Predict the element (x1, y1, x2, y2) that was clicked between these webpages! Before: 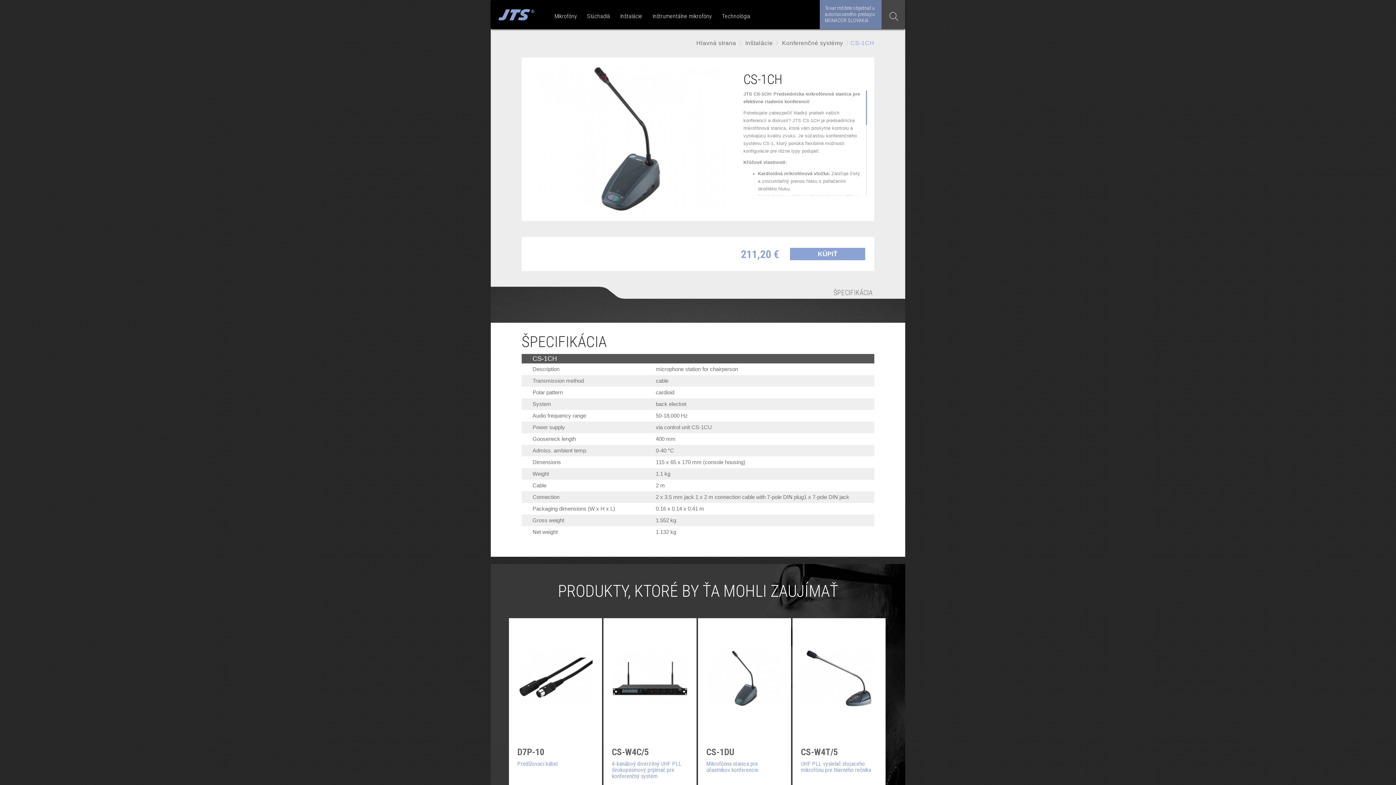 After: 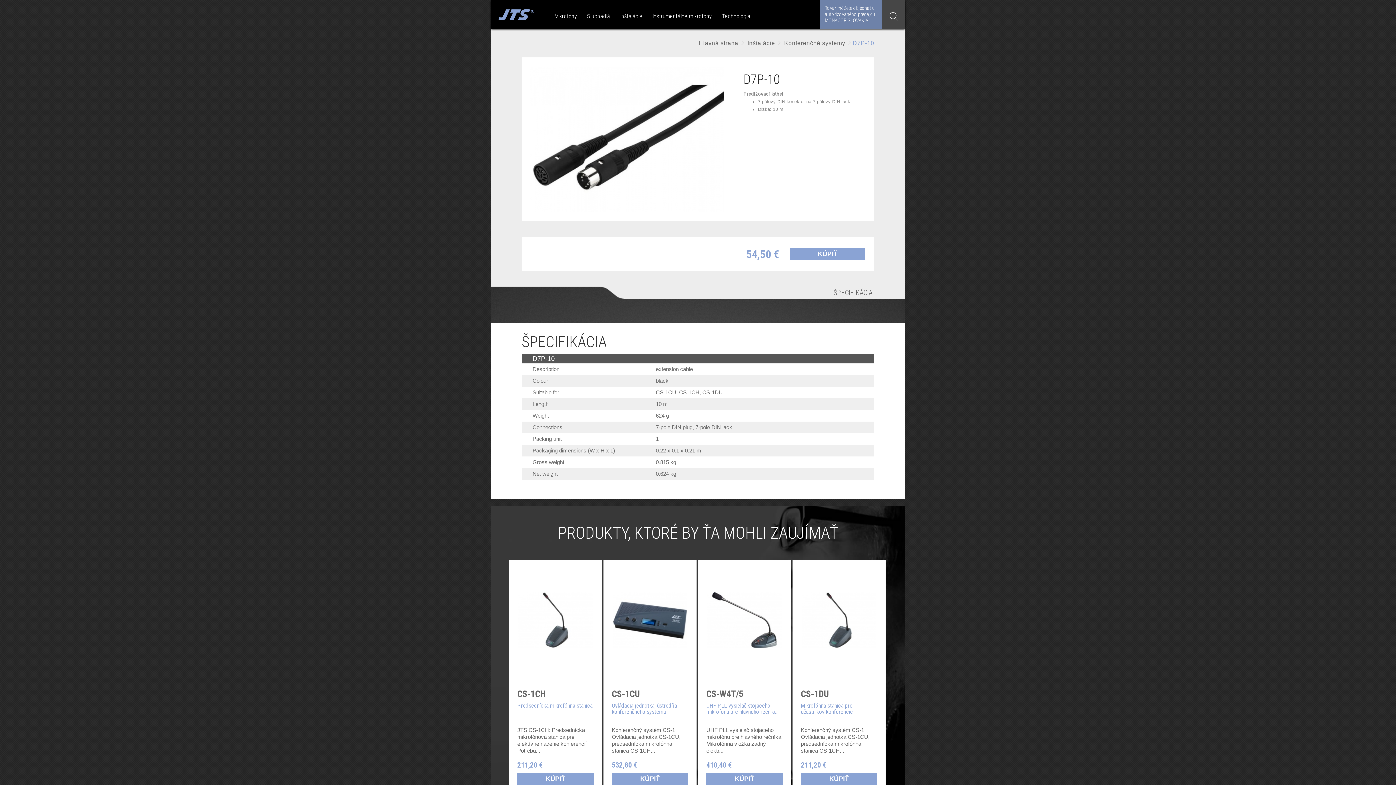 Action: bbox: (509, 618, 602, 738)